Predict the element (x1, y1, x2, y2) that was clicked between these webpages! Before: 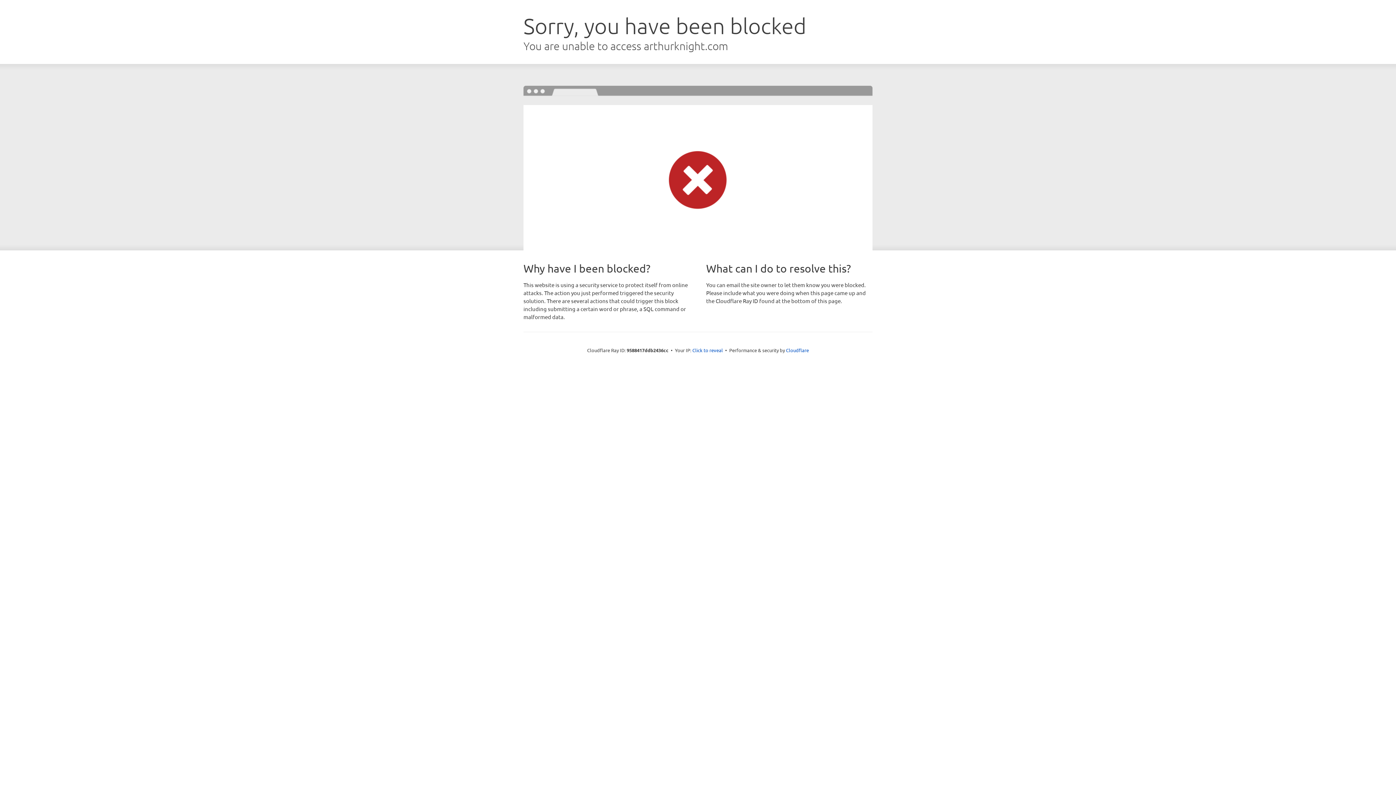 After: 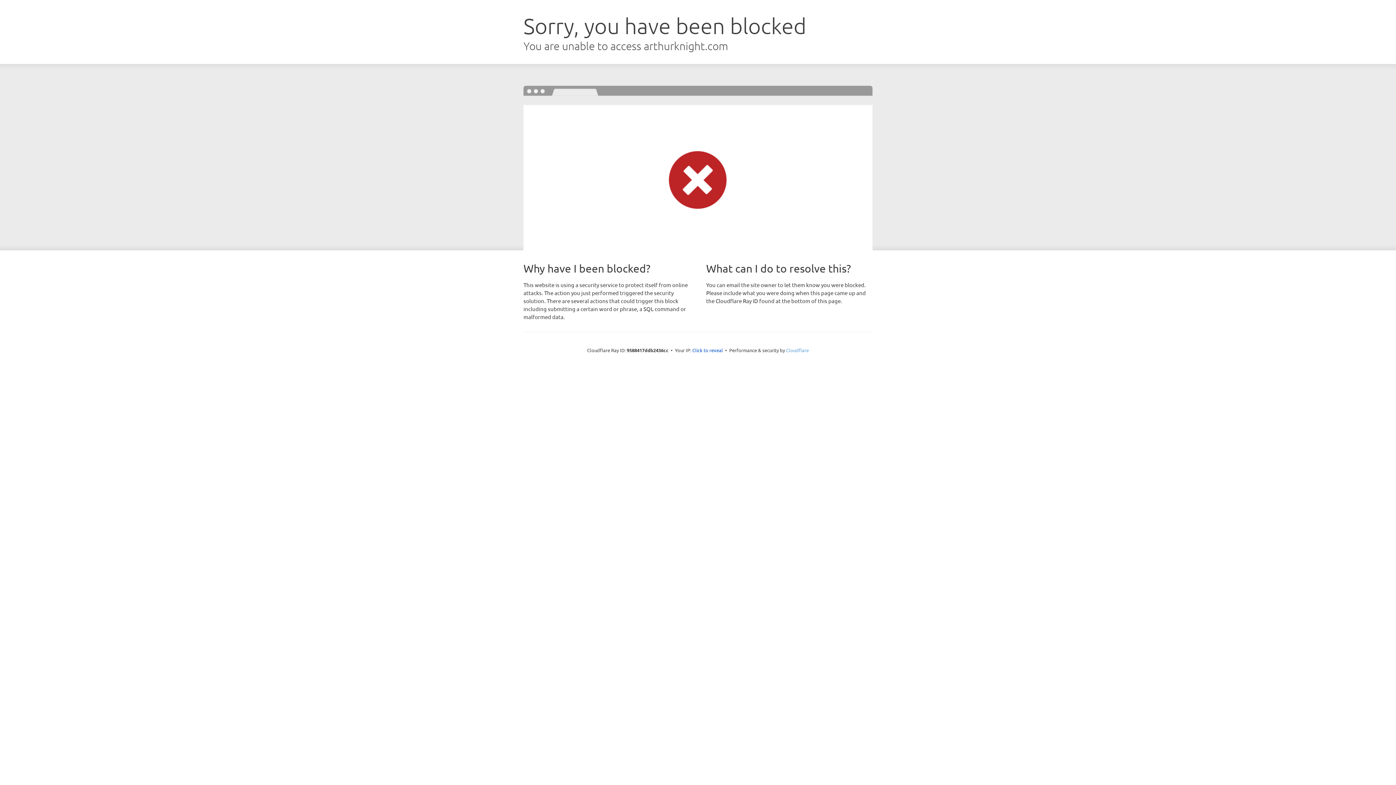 Action: bbox: (786, 347, 809, 353) label: Cloudflare